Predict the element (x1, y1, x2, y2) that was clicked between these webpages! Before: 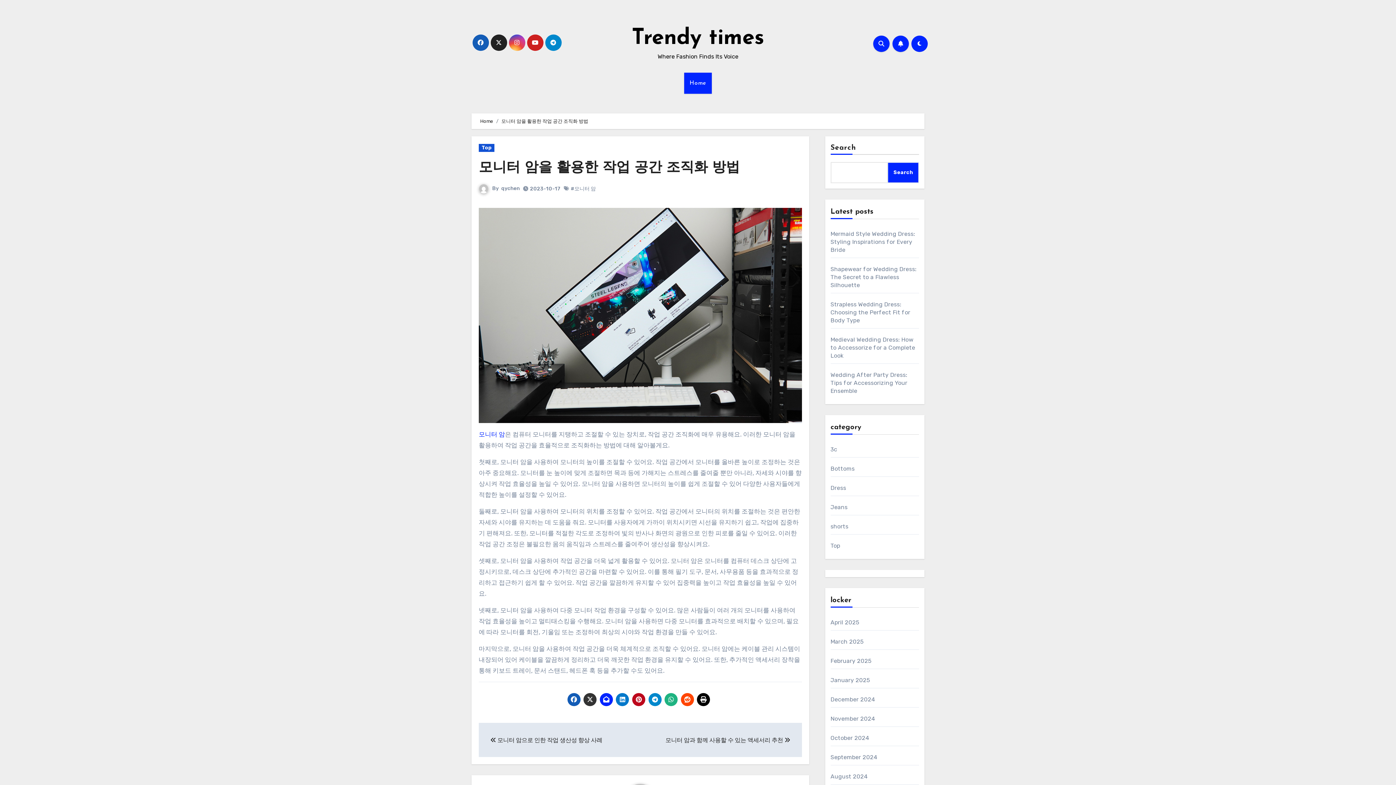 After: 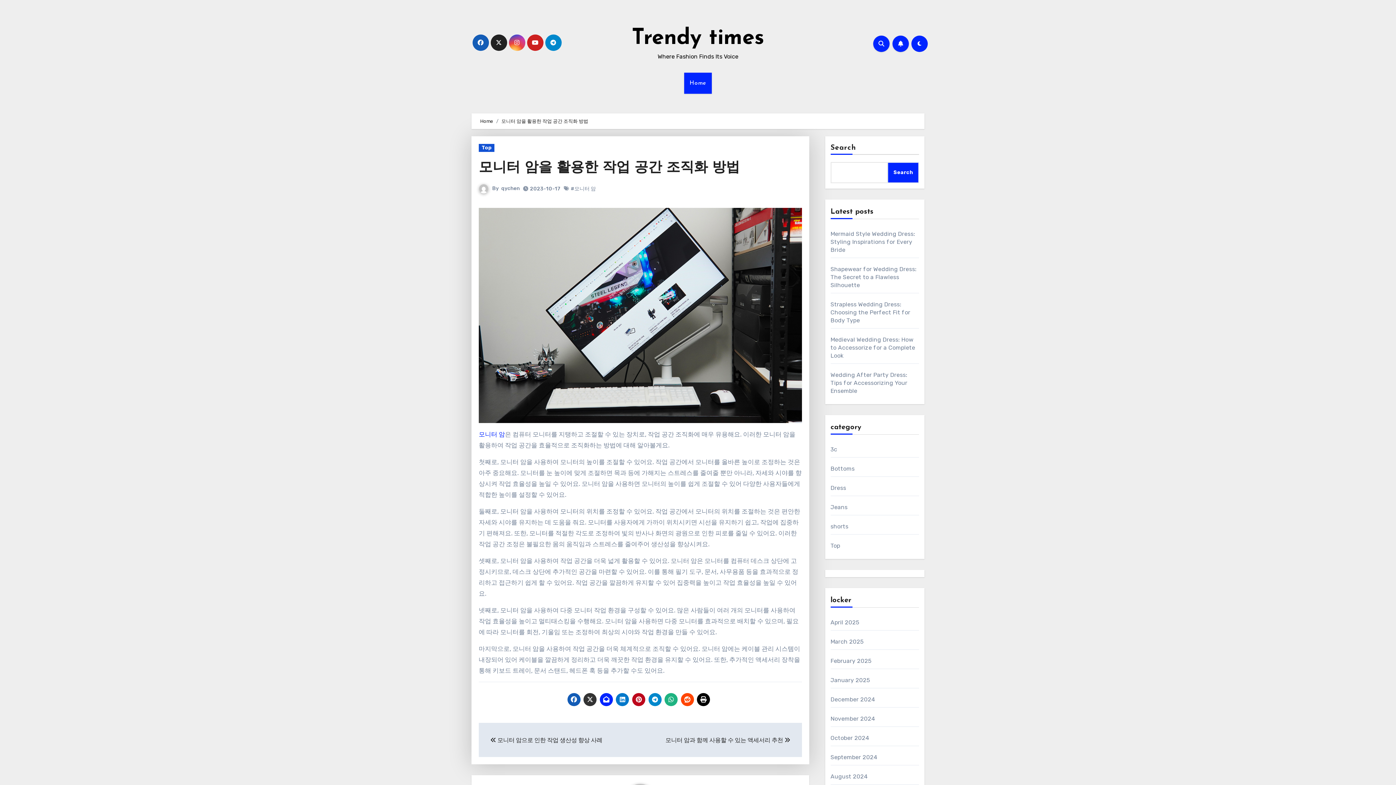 Action: bbox: (583, 693, 596, 706)